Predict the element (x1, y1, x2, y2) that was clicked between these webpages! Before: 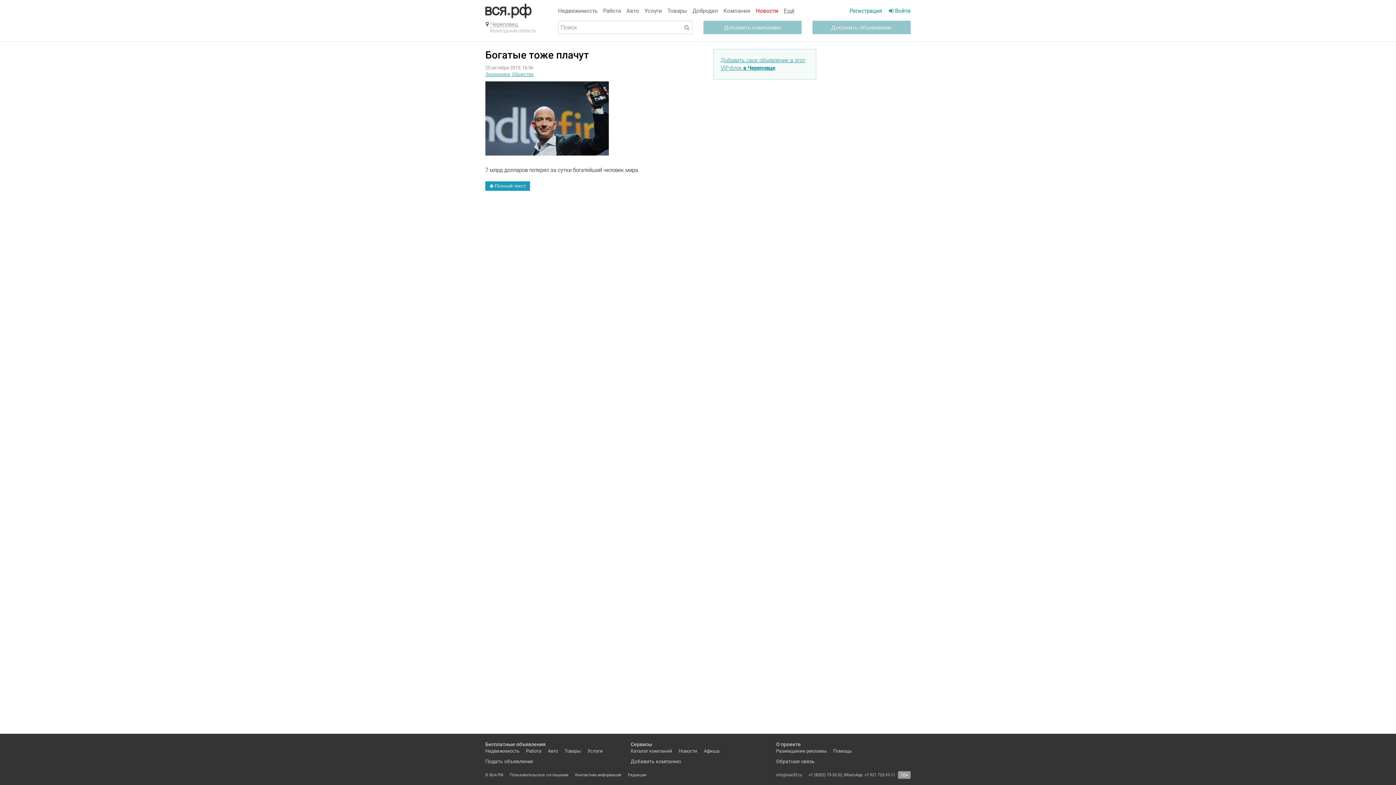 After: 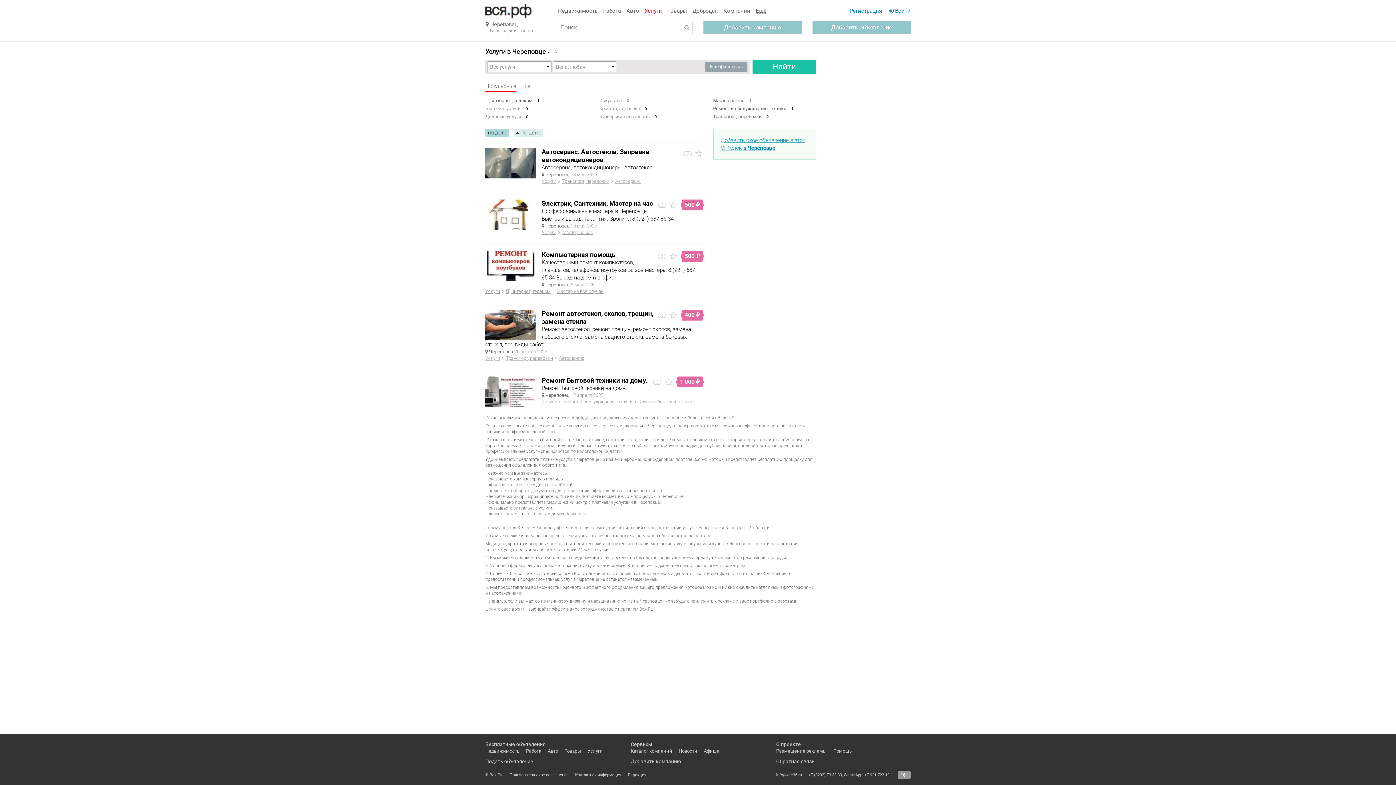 Action: bbox: (587, 748, 602, 754) label: Услуги